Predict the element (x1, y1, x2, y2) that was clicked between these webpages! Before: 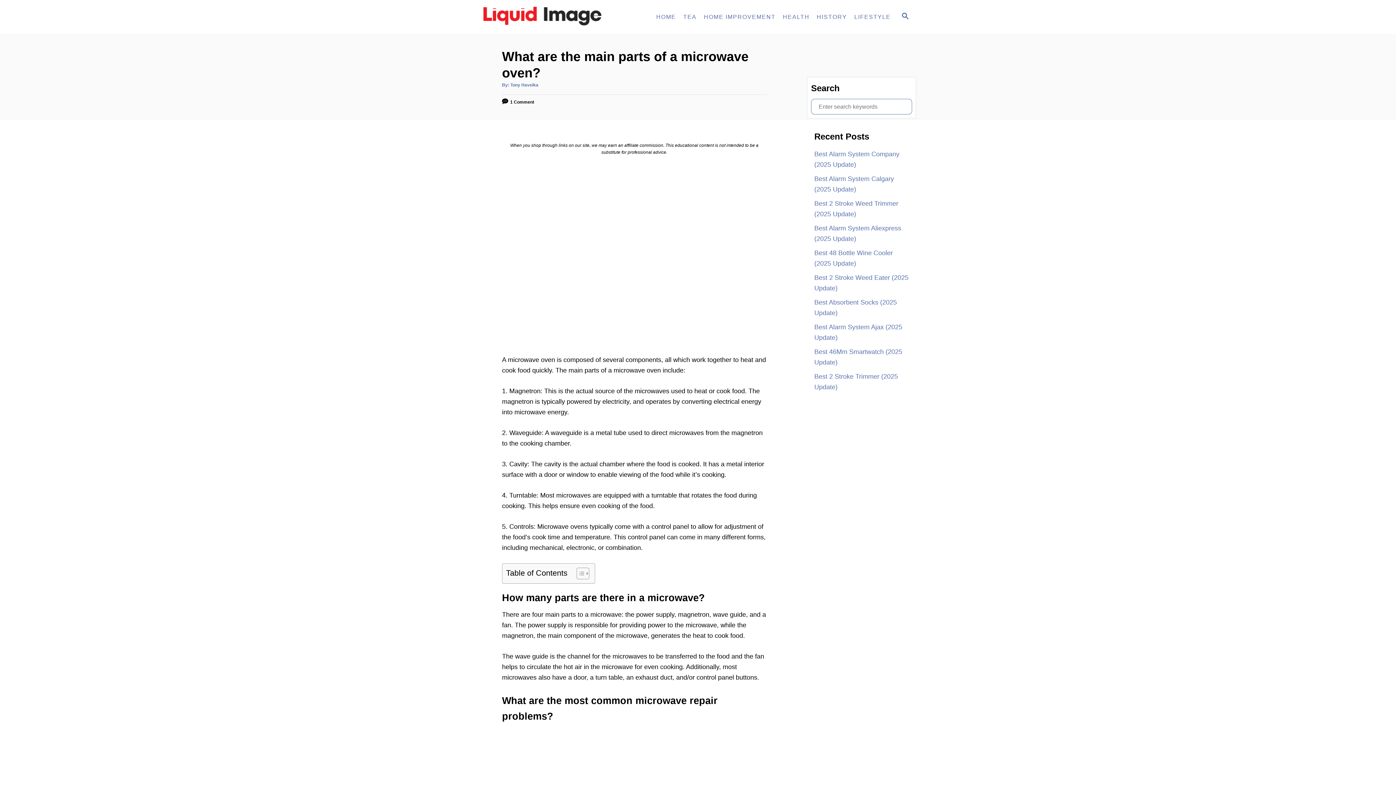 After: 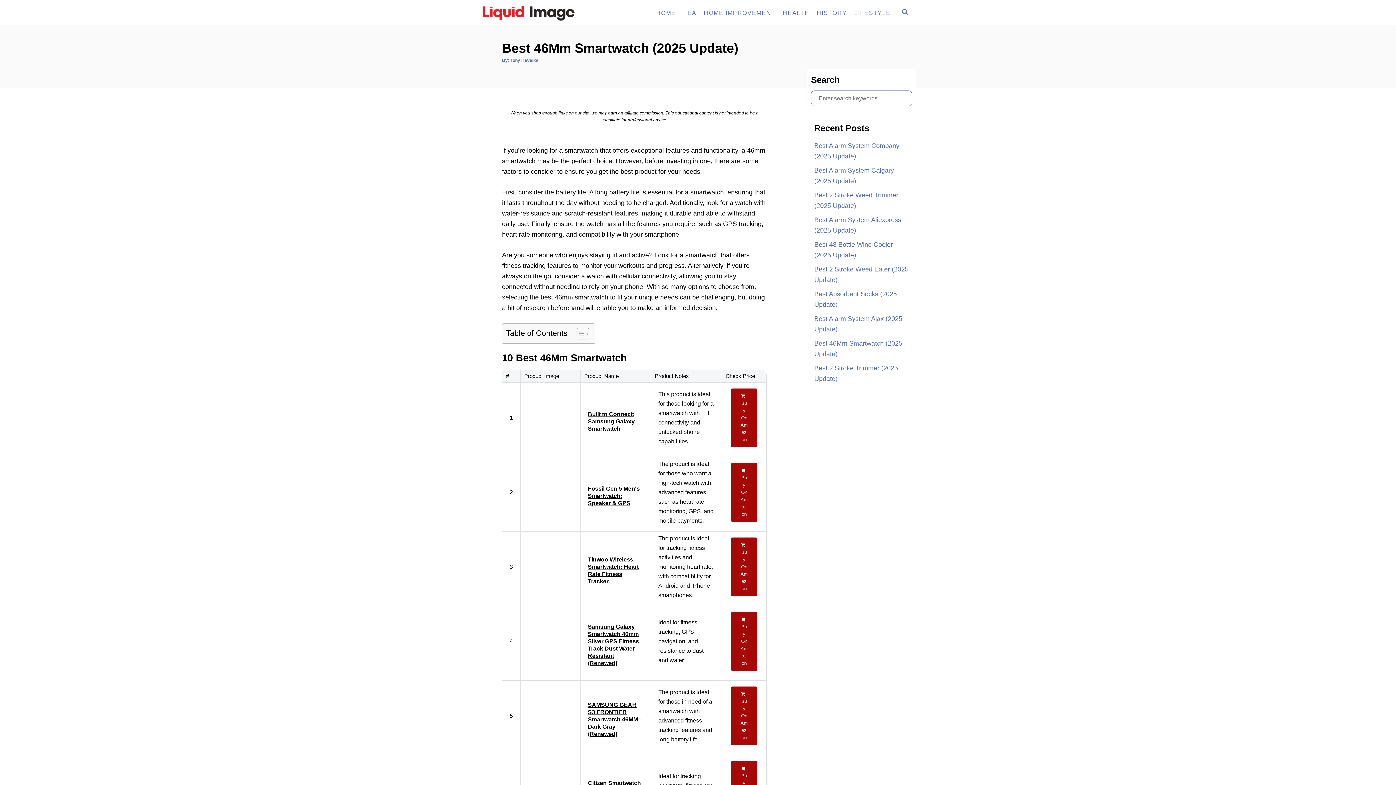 Action: bbox: (814, 345, 909, 369) label: Best 46Mm Smartwatch (2025 Update)